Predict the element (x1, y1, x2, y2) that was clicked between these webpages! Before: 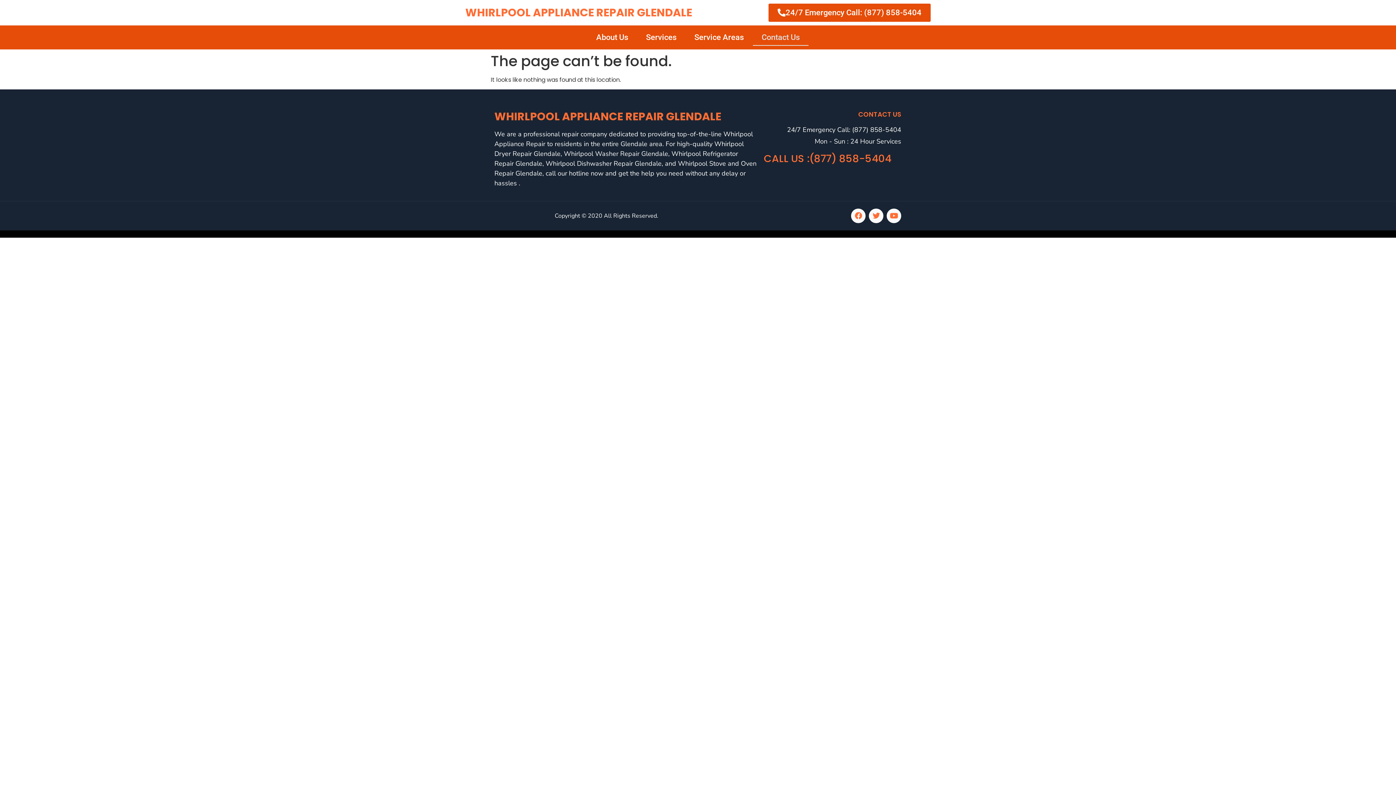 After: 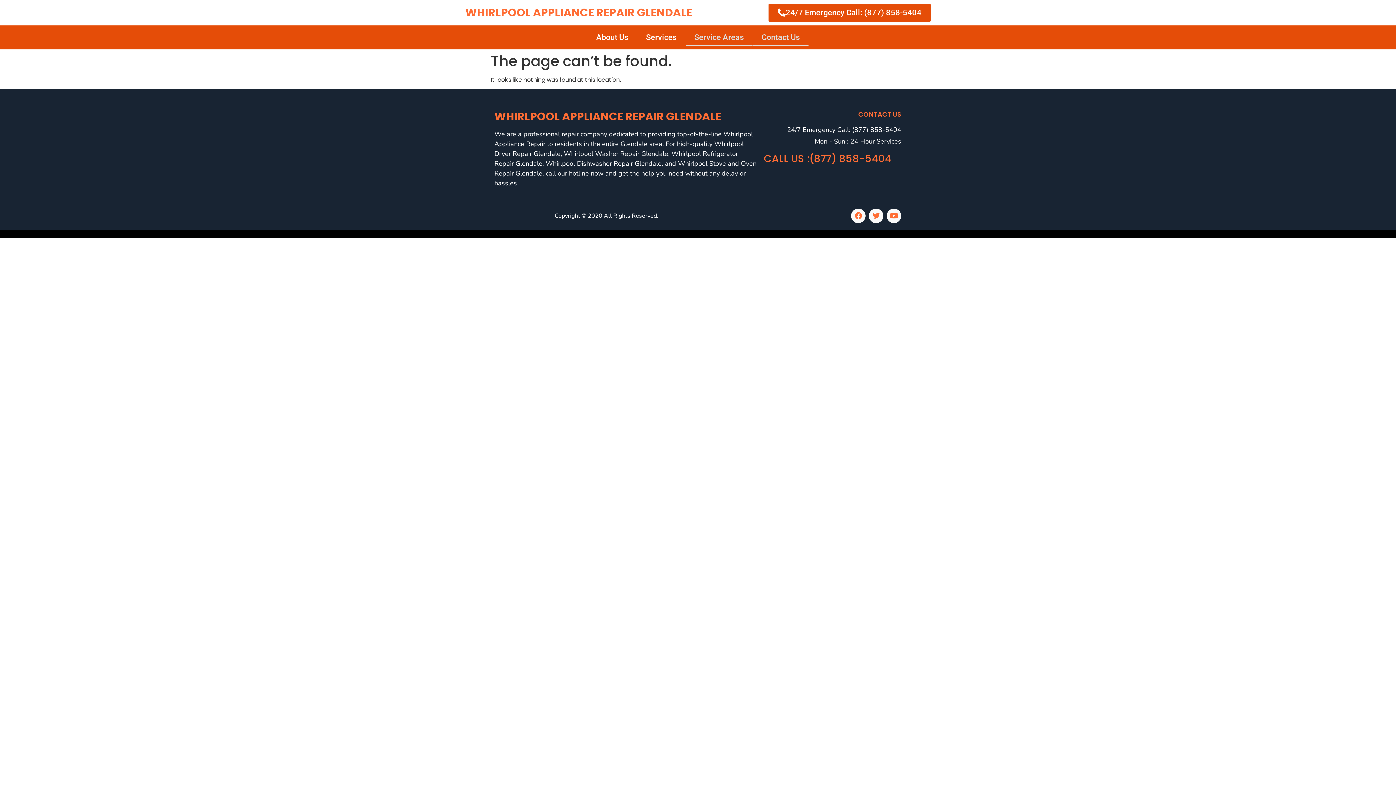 Action: bbox: (685, 29, 752, 45) label: Service Areas